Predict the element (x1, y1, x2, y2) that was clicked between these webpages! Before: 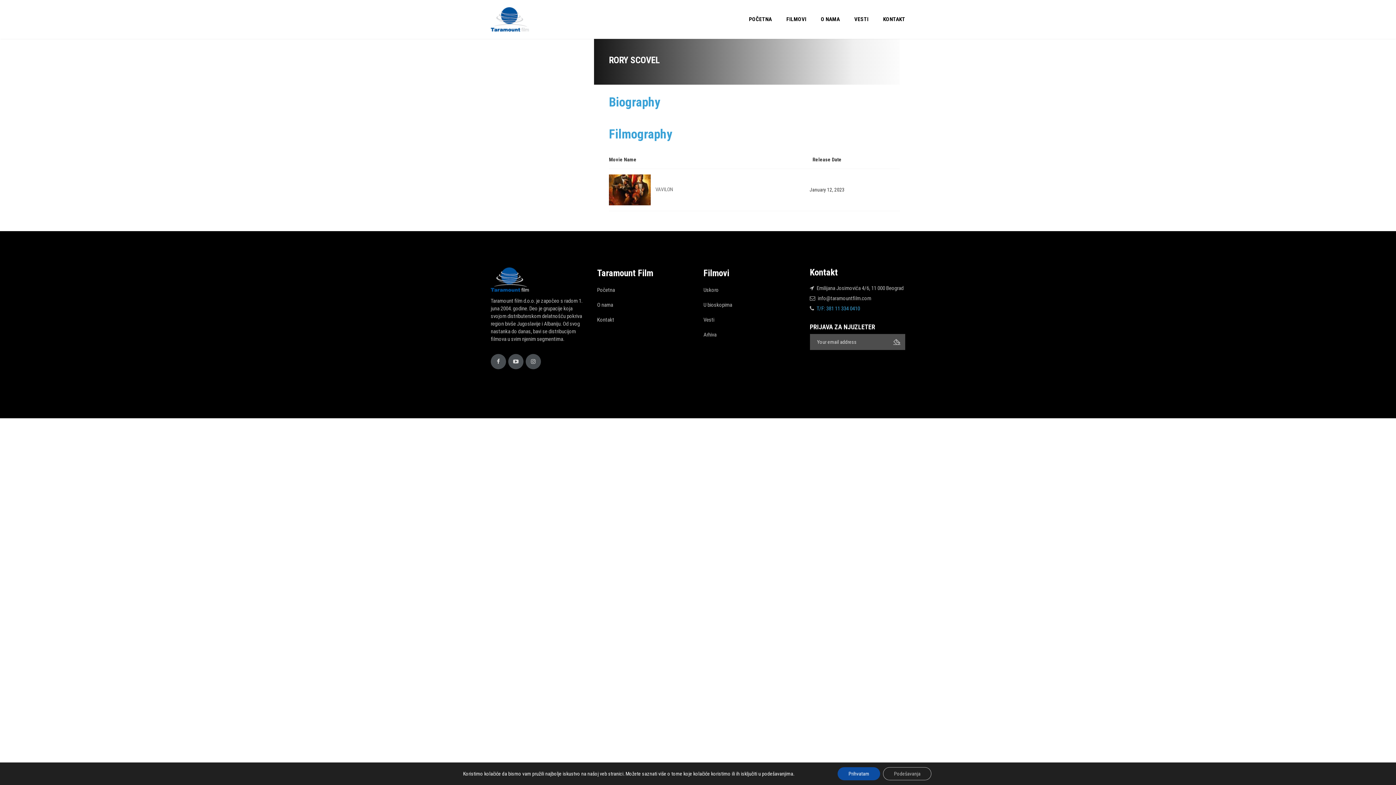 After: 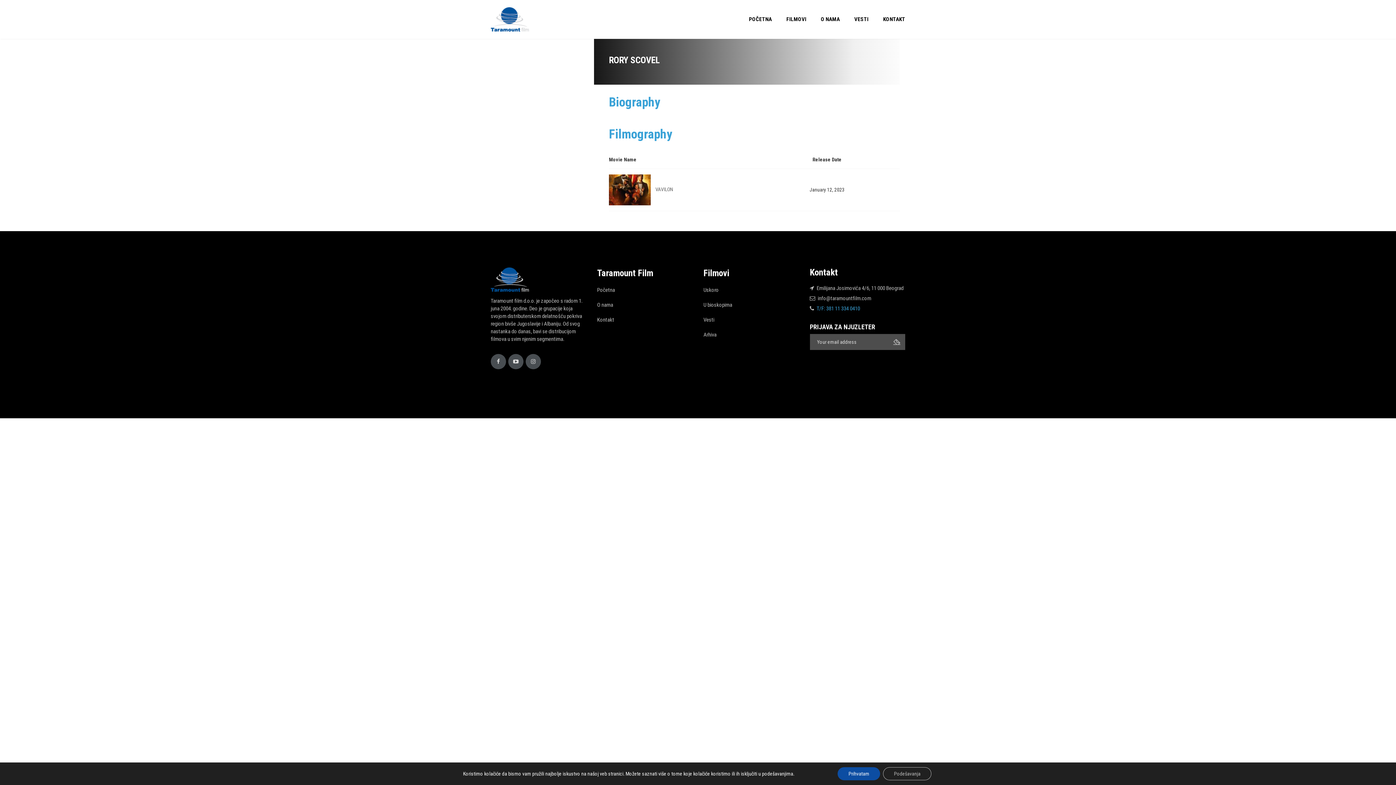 Action: bbox: (490, 354, 506, 369)